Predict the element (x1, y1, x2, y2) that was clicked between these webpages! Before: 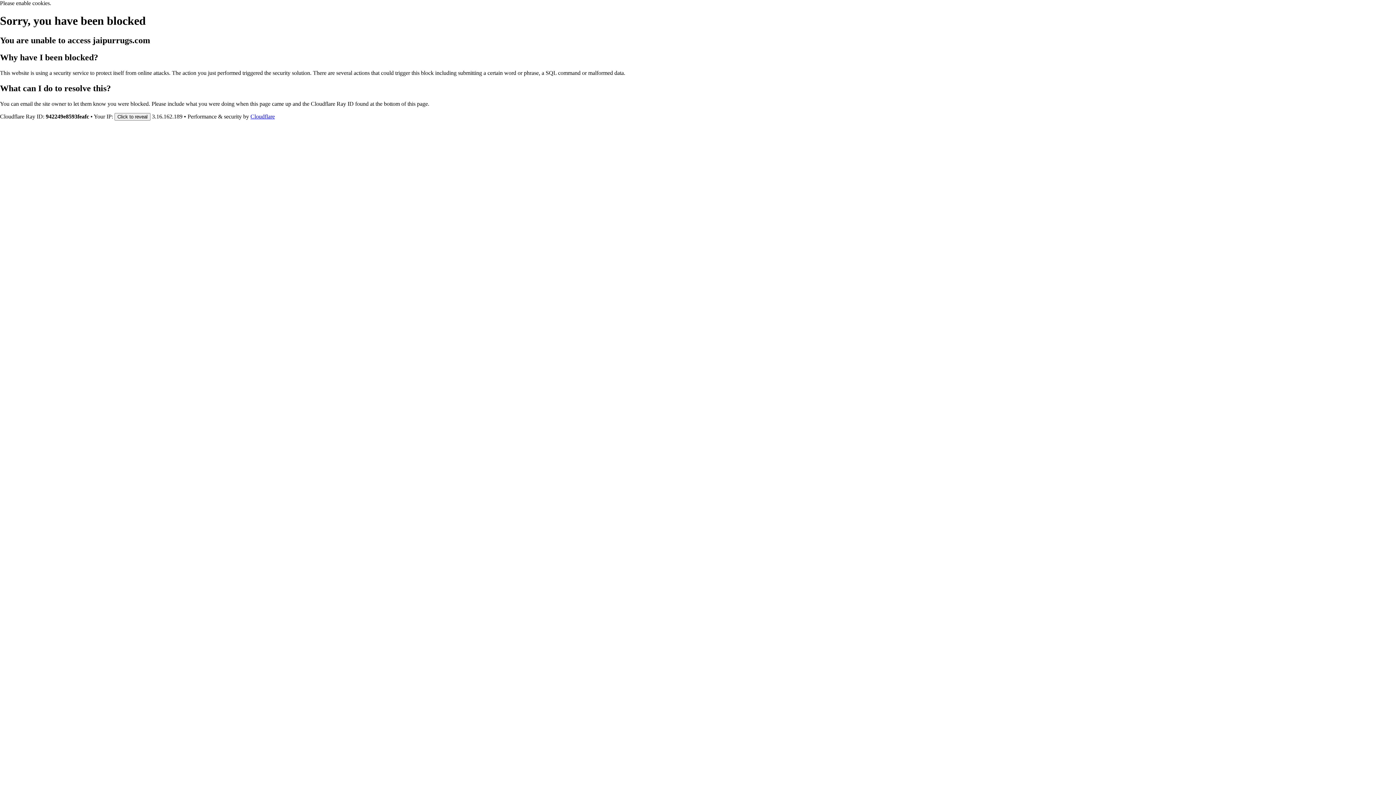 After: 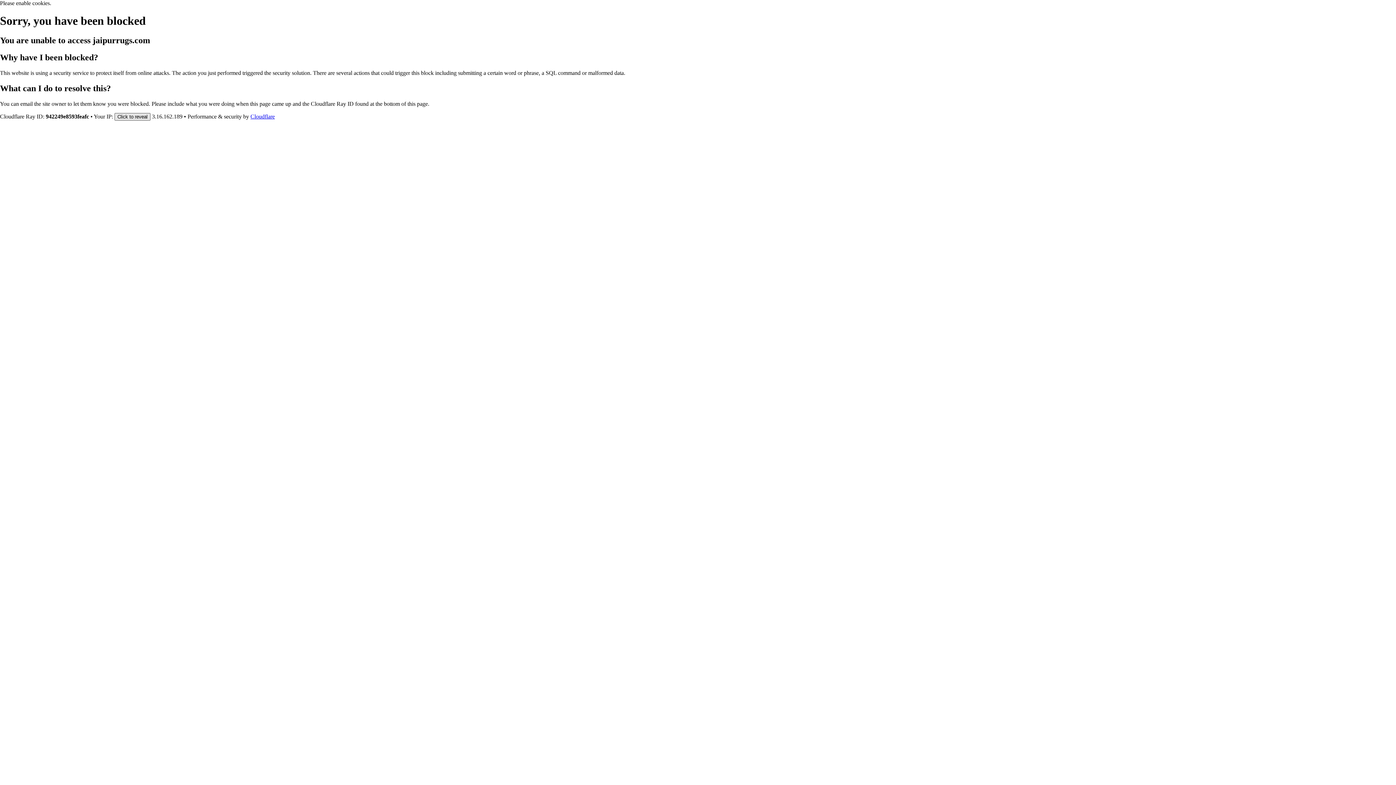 Action: label: Click to reveal bbox: (114, 112, 150, 120)